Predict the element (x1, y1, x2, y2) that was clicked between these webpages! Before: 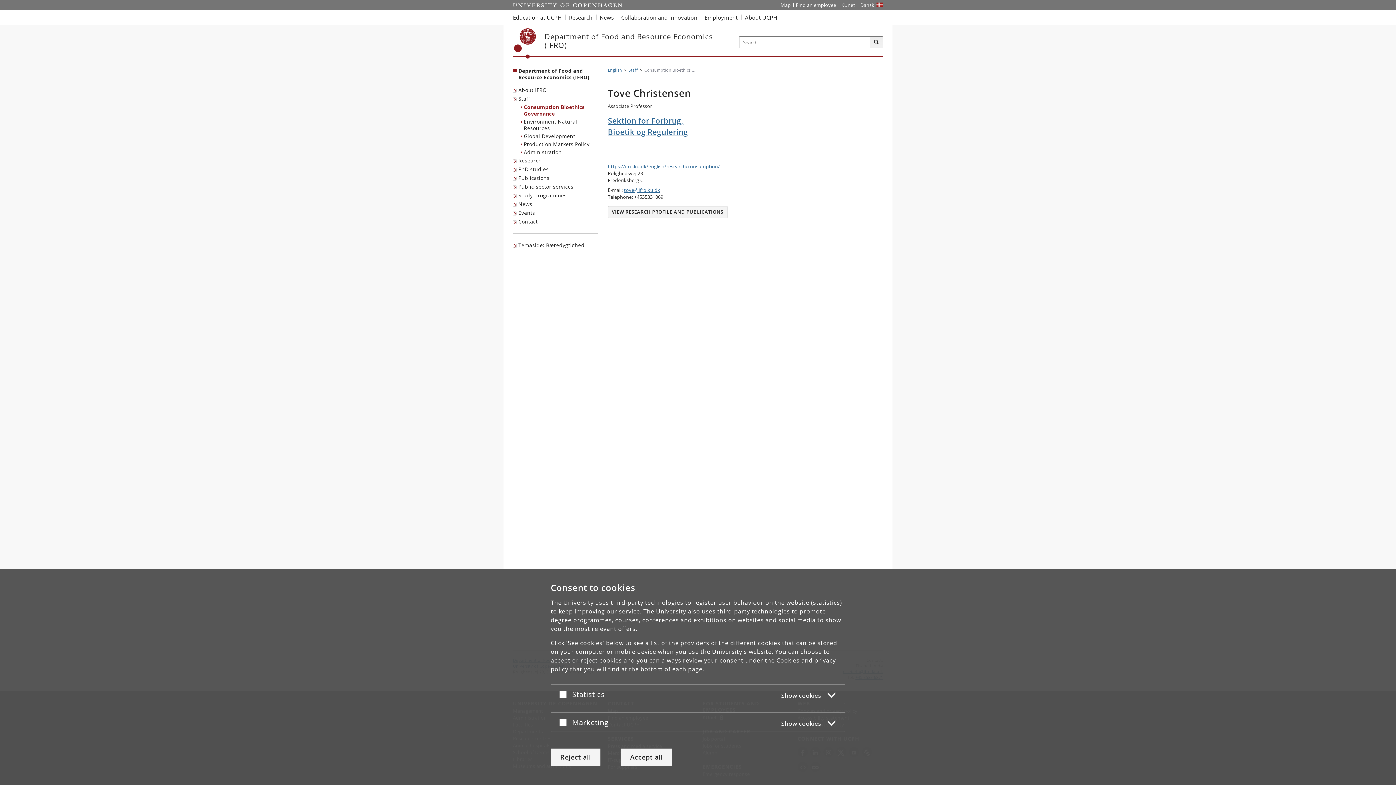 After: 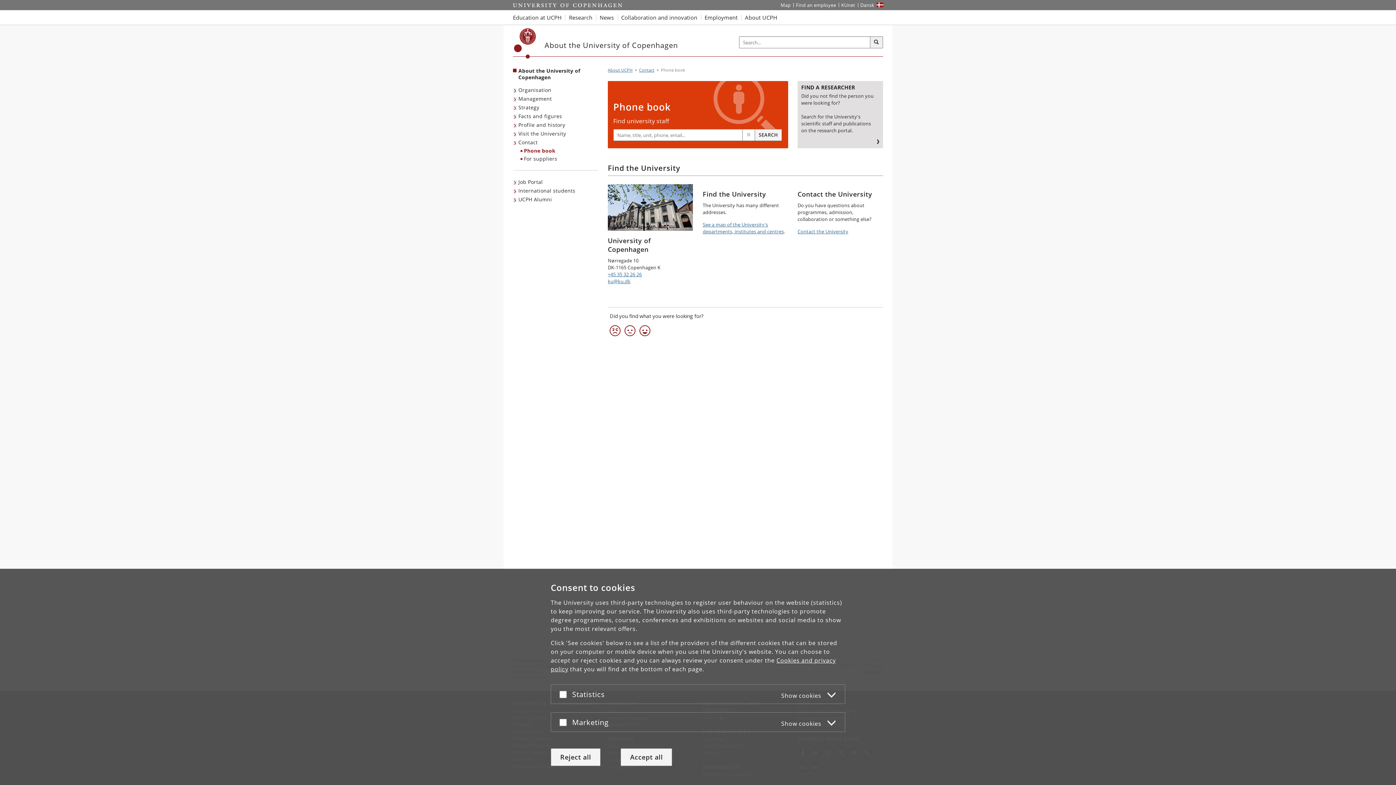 Action: bbox: (793, 0, 838, 10) label: Find an employee